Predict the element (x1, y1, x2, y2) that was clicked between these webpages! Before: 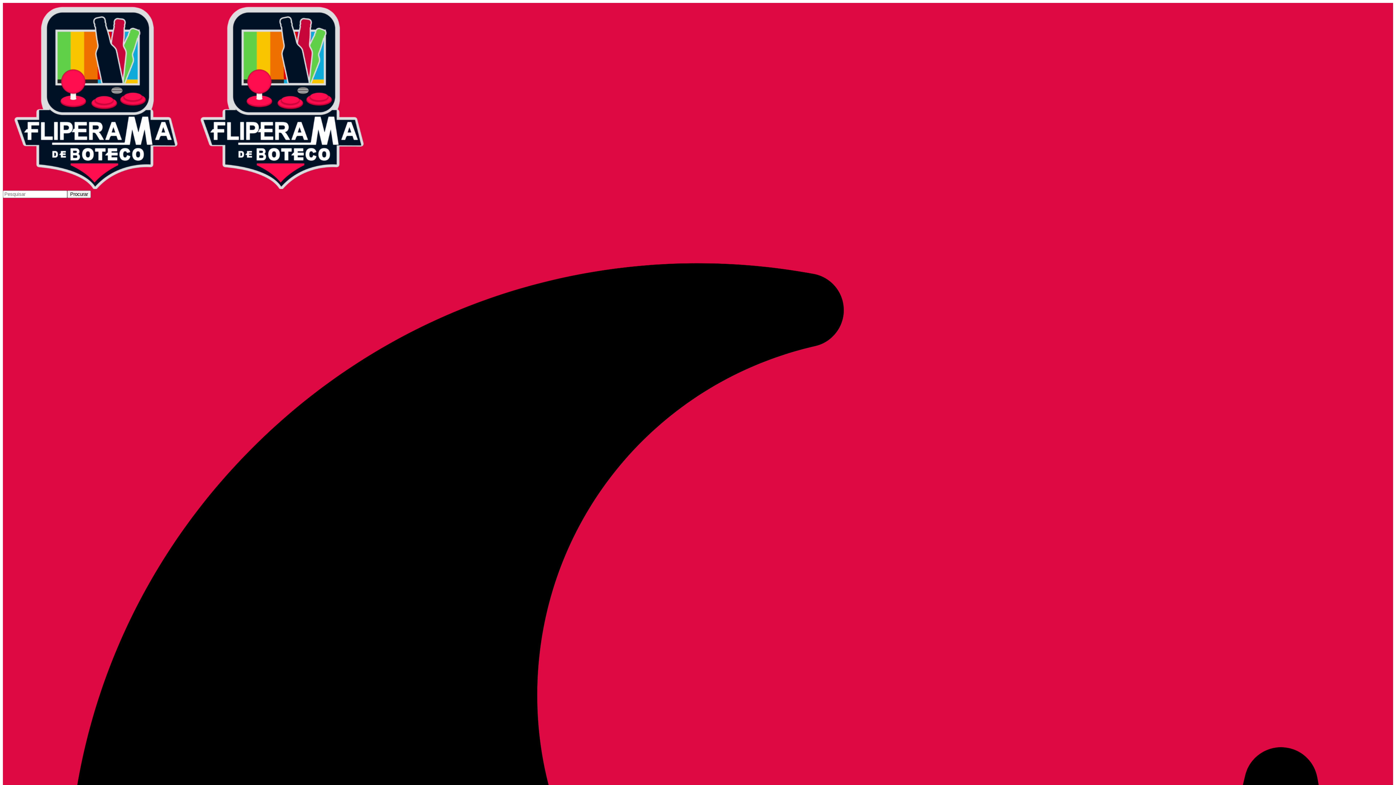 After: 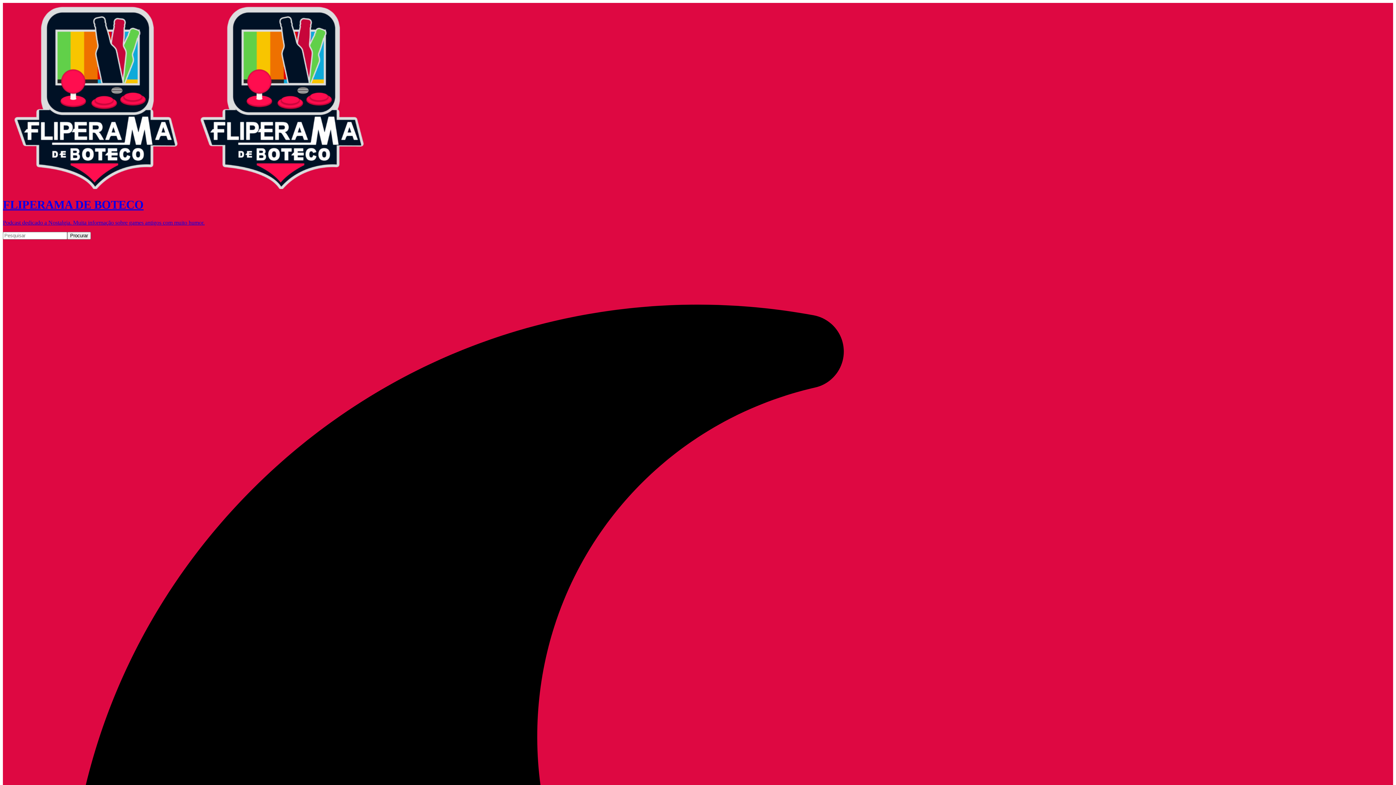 Action: bbox: (2, 184, 375, 190)